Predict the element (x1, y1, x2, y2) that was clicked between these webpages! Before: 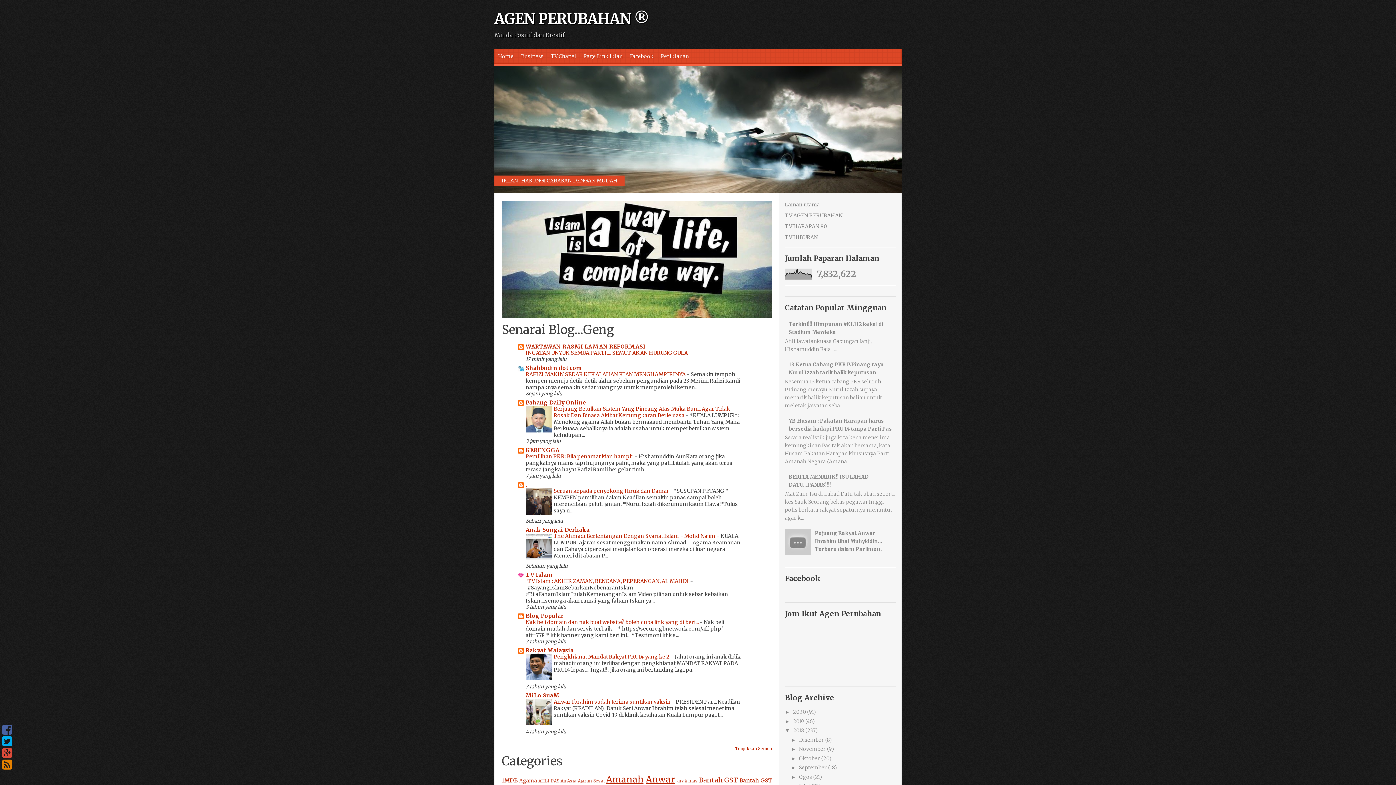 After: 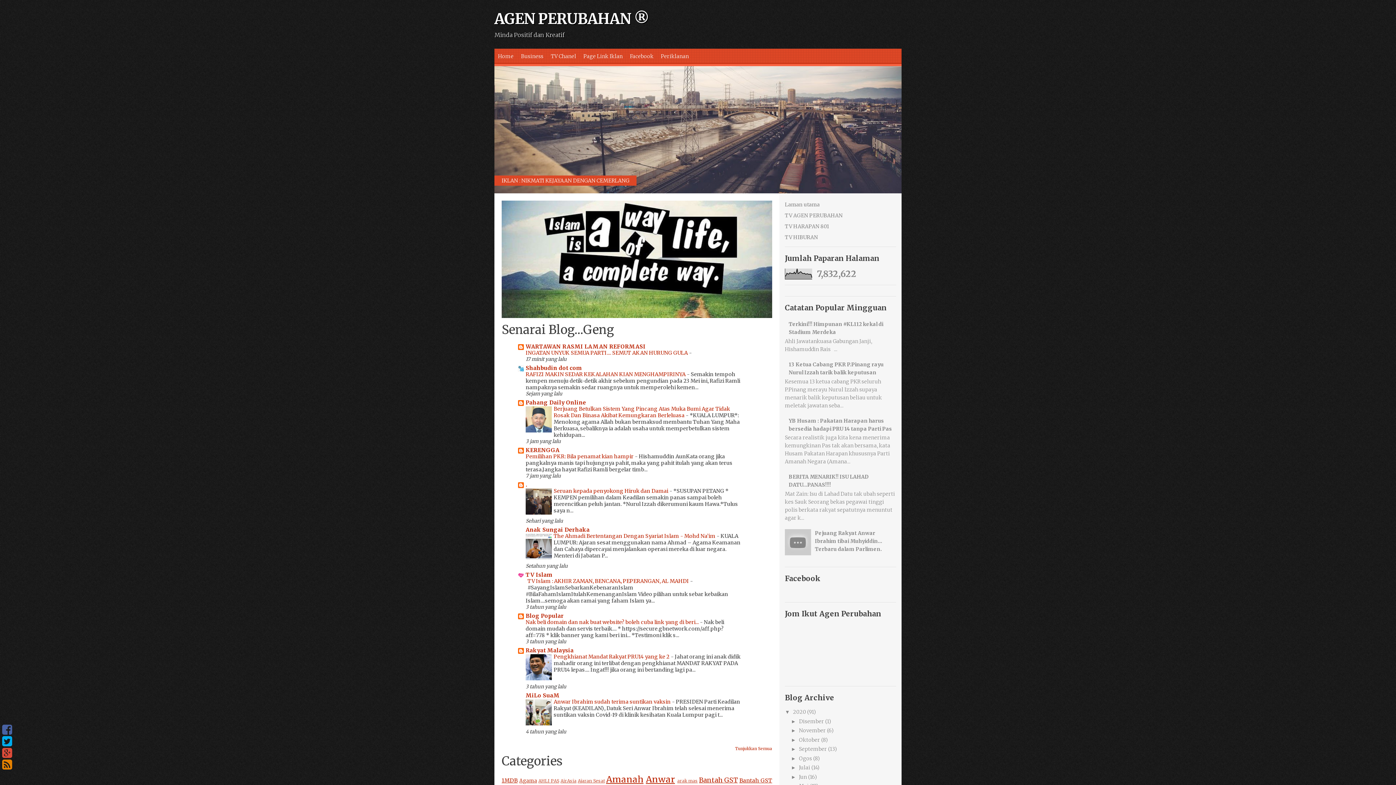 Action: bbox: (785, 709, 793, 715) label: ►  